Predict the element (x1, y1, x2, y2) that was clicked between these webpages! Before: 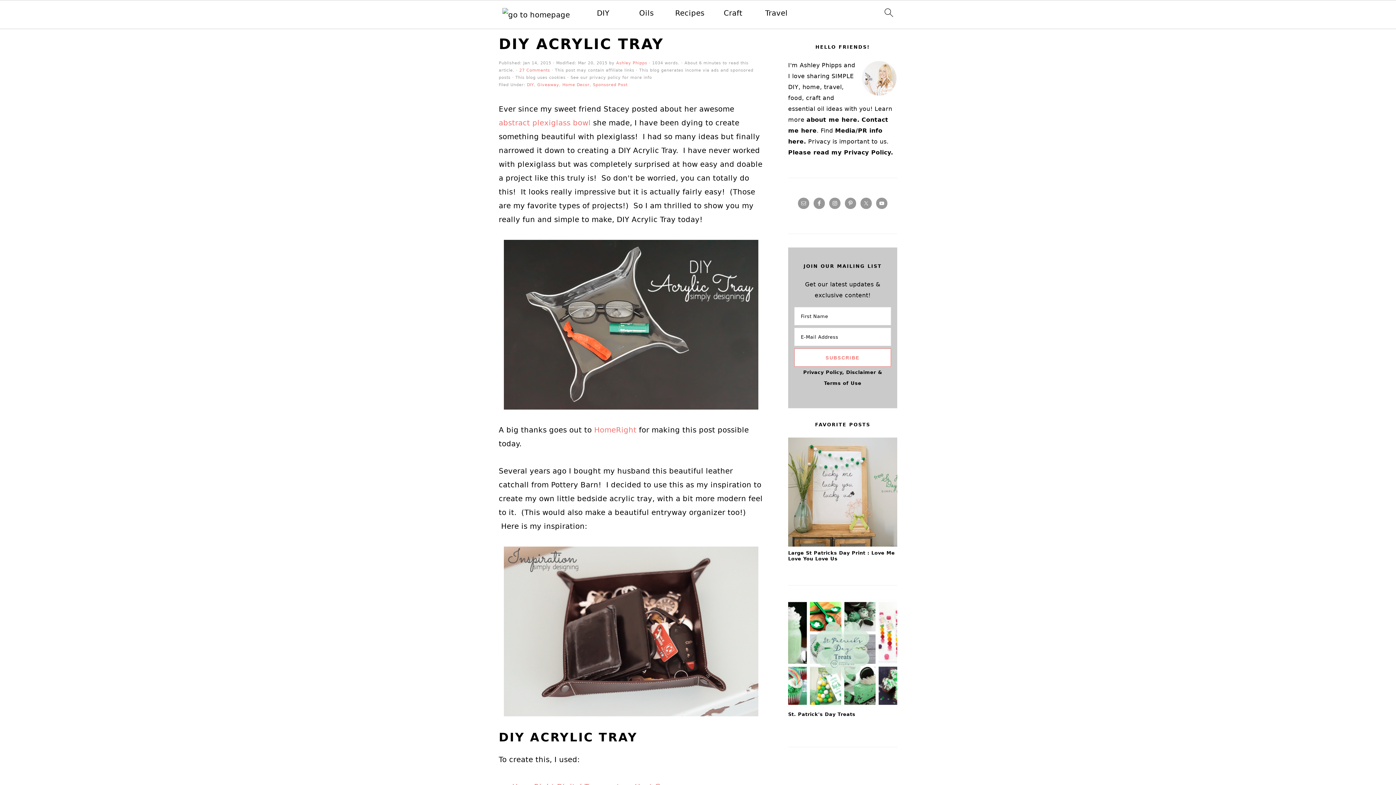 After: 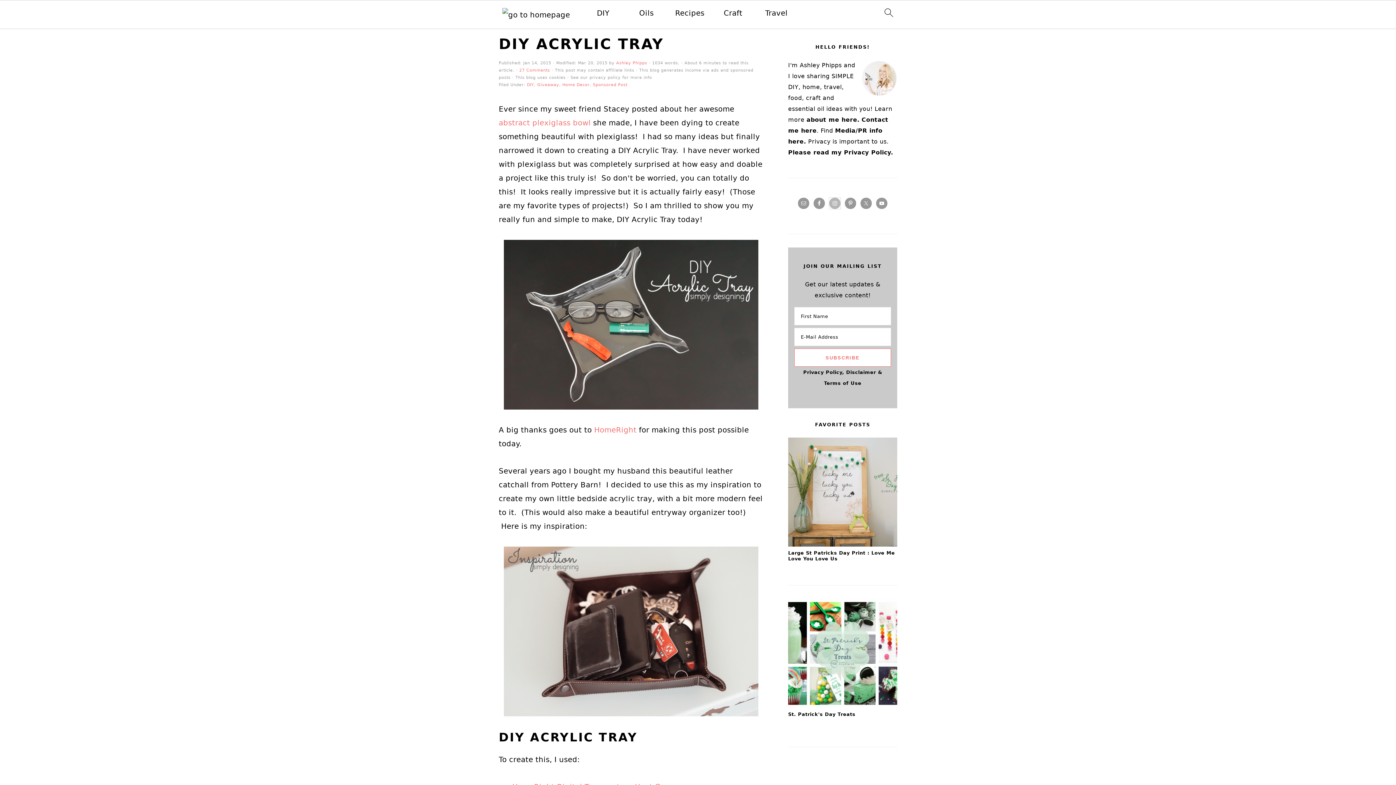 Action: bbox: (829, 197, 840, 209)